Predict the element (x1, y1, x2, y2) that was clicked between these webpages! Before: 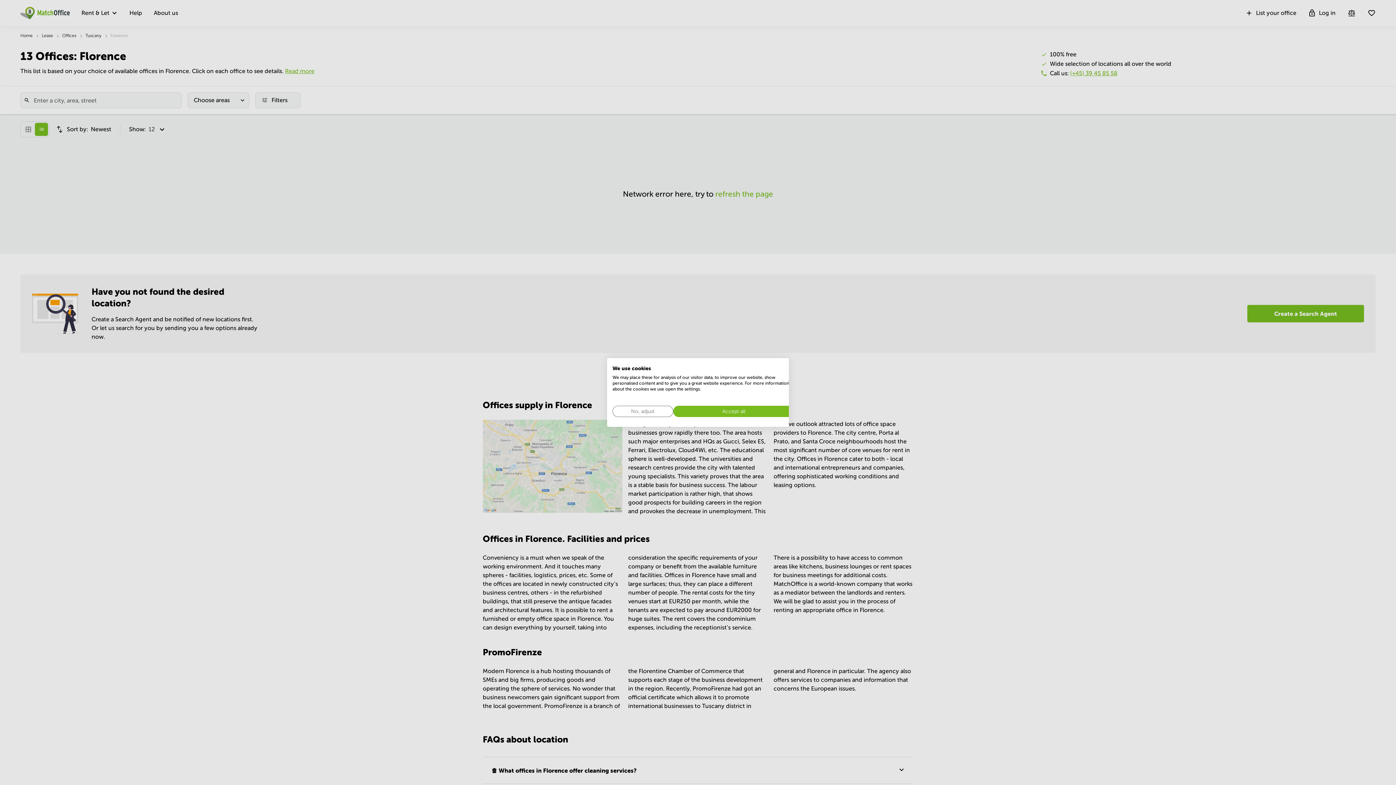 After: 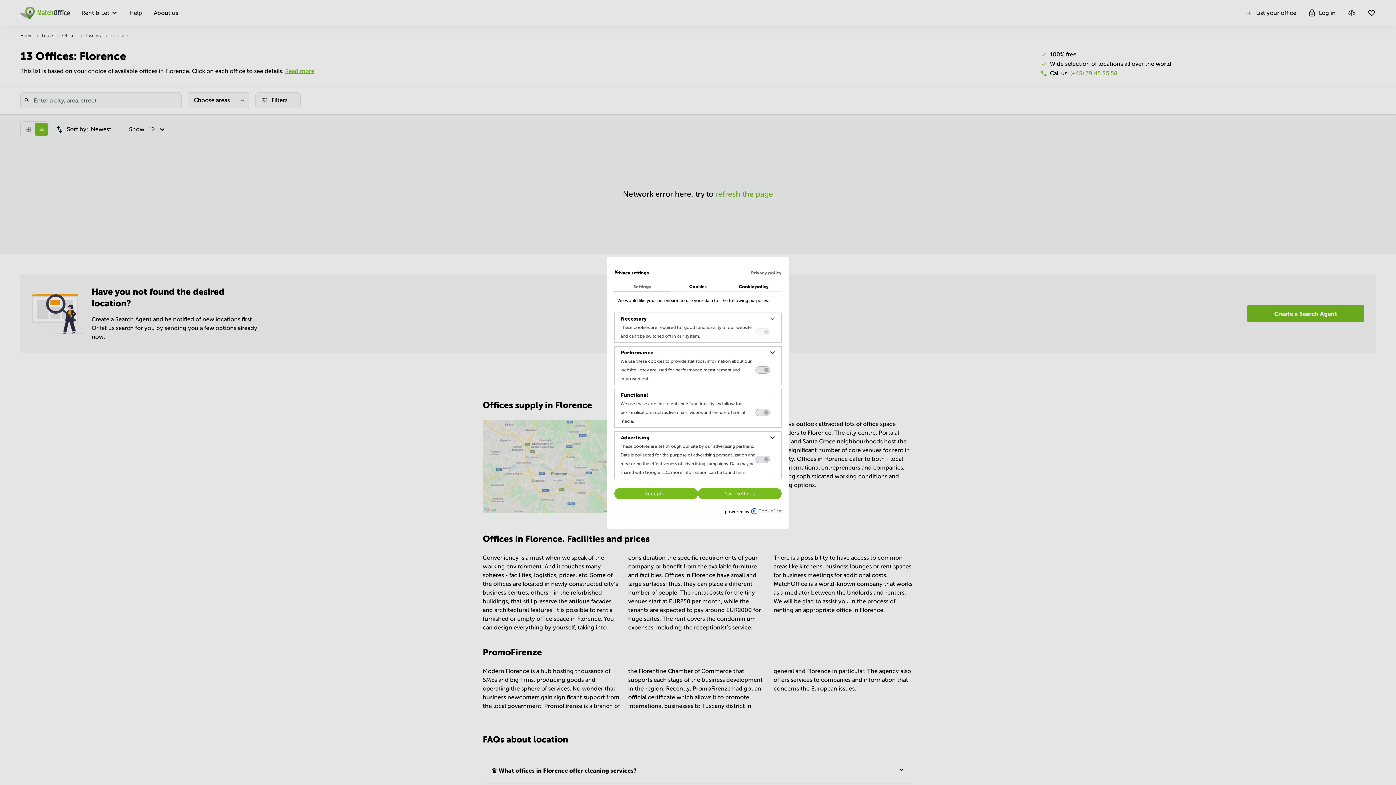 Action: bbox: (612, 406, 673, 417) label: Adjust cookie preferences